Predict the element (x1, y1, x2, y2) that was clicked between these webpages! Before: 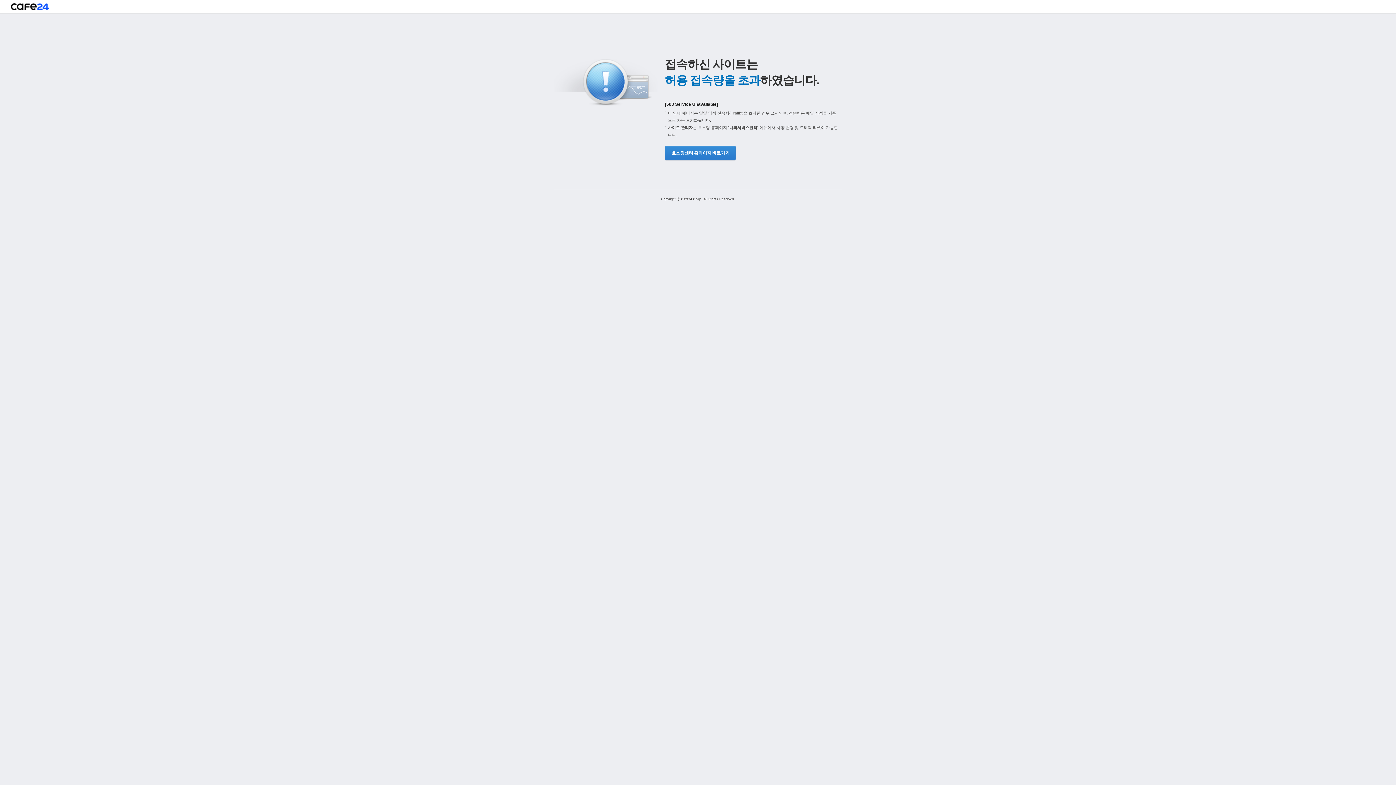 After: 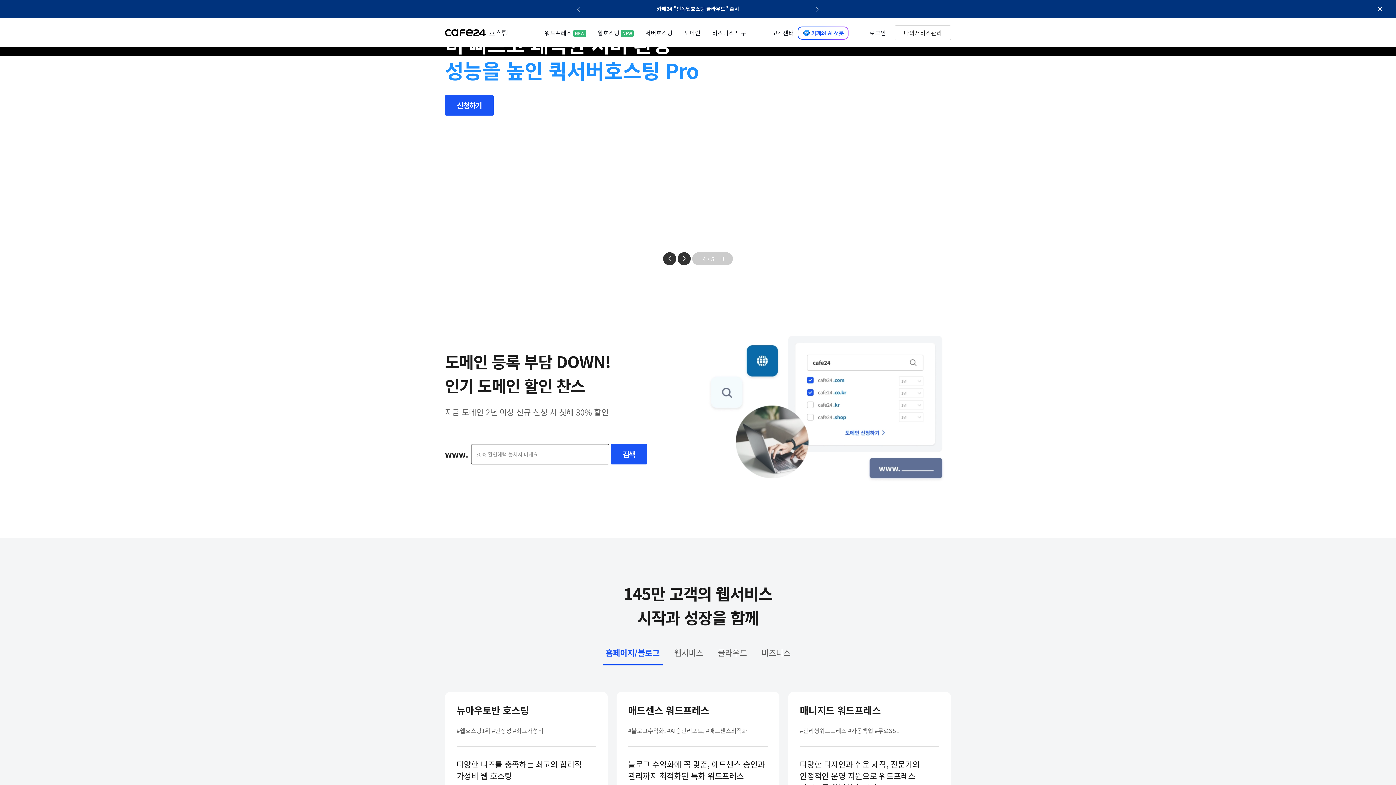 Action: bbox: (10, 3, 48, 13)